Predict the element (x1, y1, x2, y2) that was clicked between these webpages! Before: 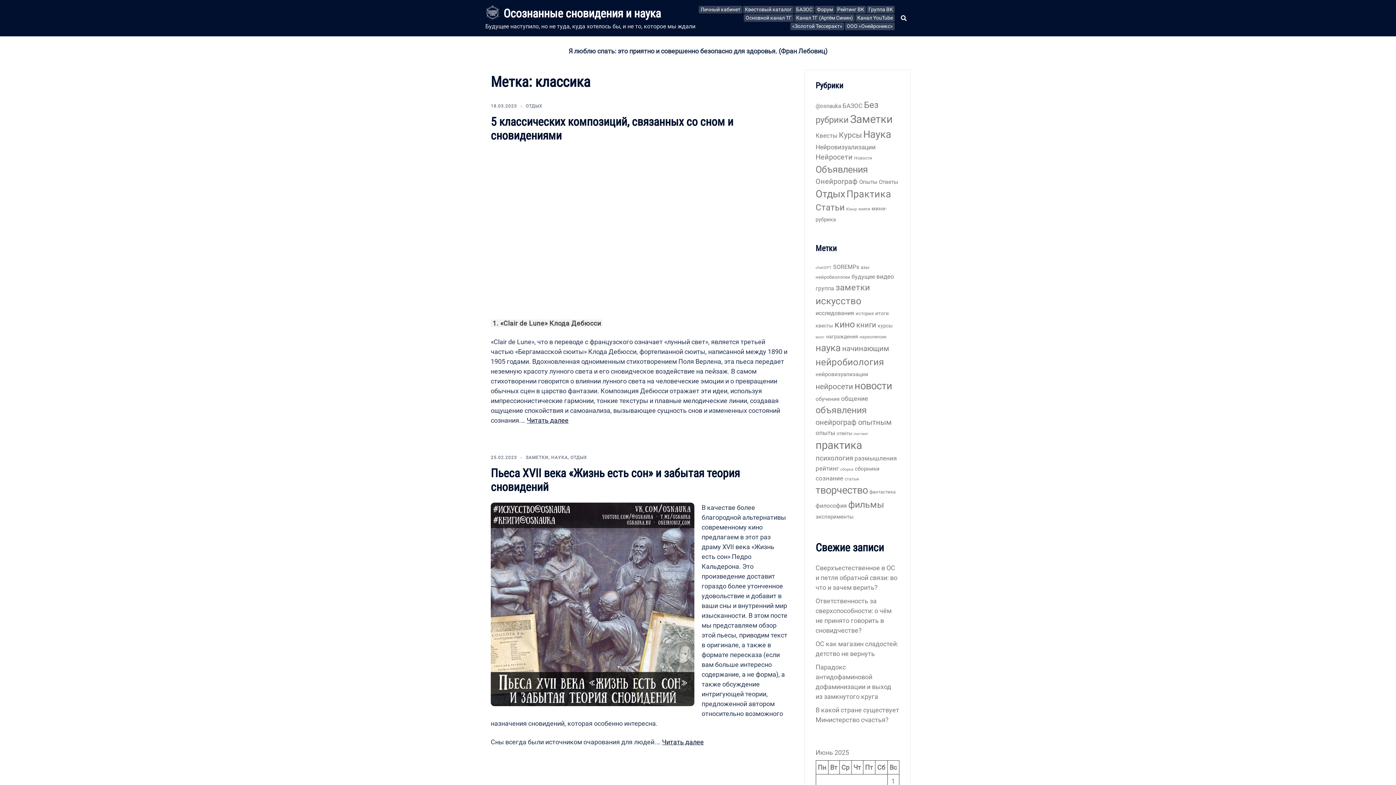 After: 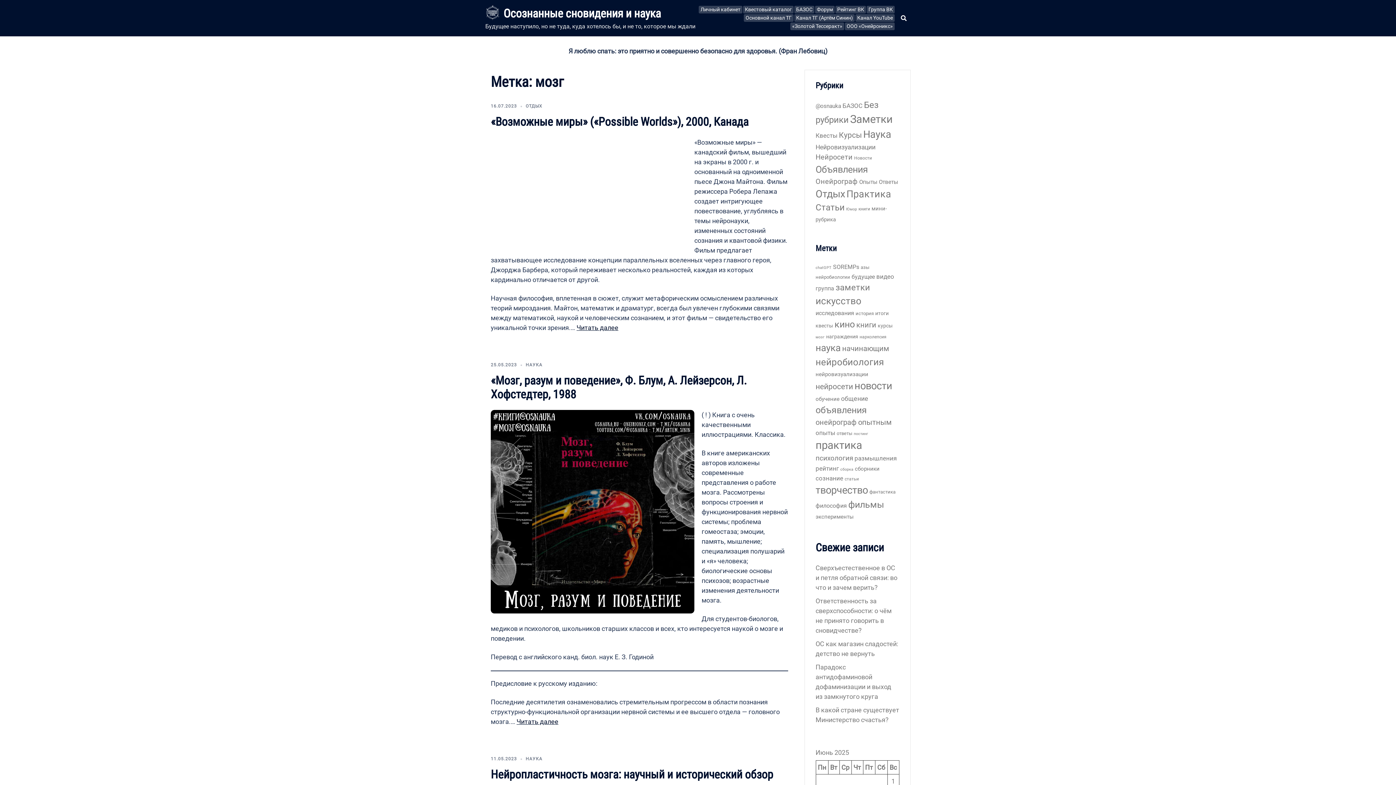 Action: label: мозг (7 элементов) bbox: (815, 334, 824, 339)